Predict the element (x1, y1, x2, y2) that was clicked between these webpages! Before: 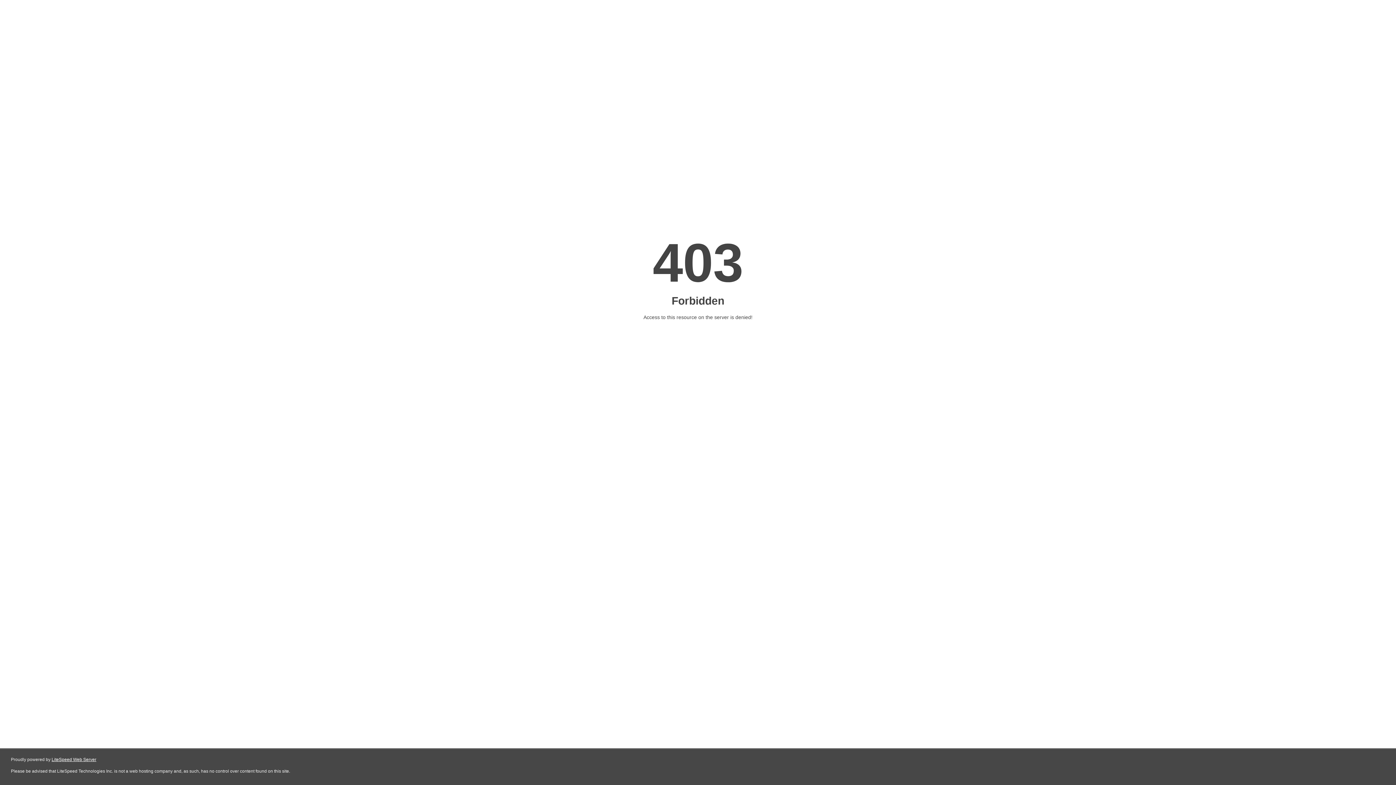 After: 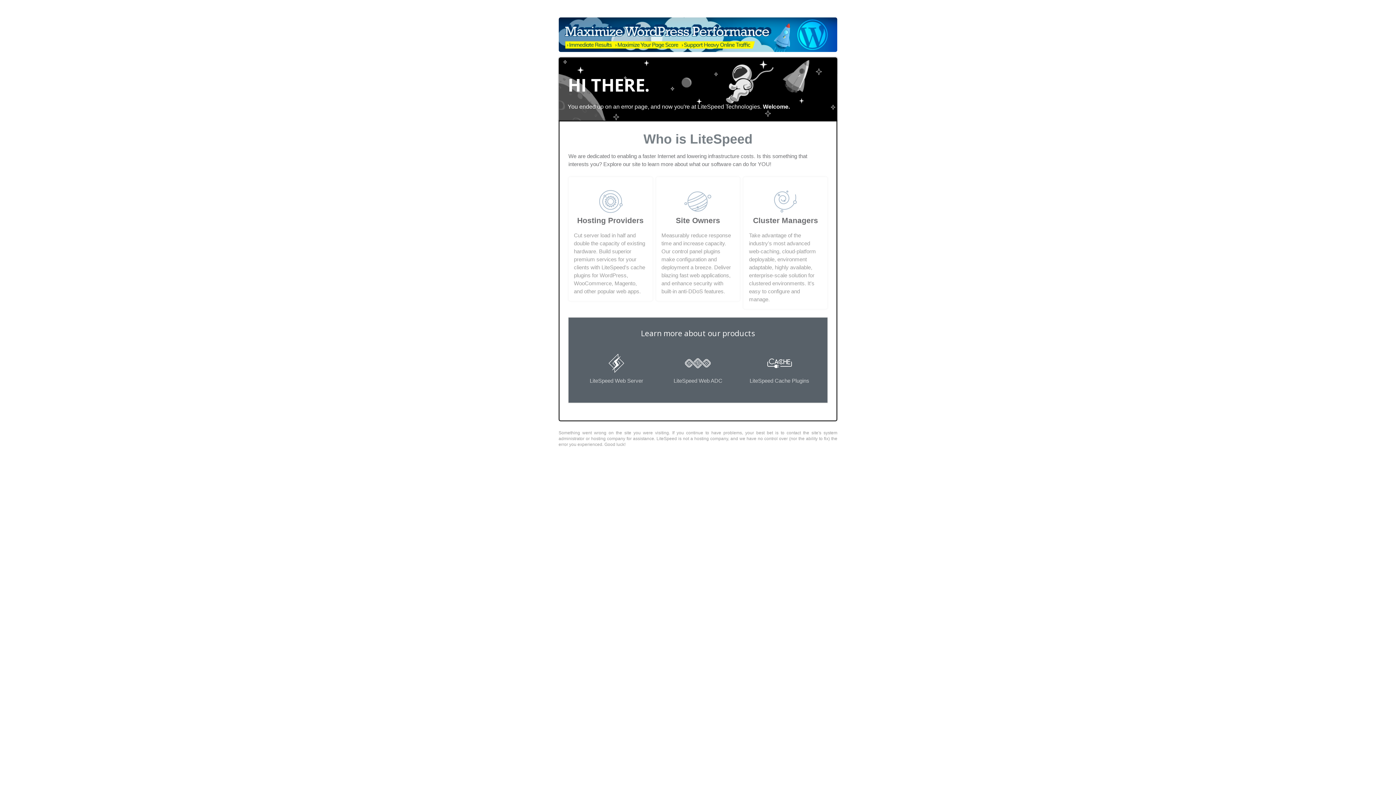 Action: label: LiteSpeed Web Server bbox: (51, 757, 96, 762)